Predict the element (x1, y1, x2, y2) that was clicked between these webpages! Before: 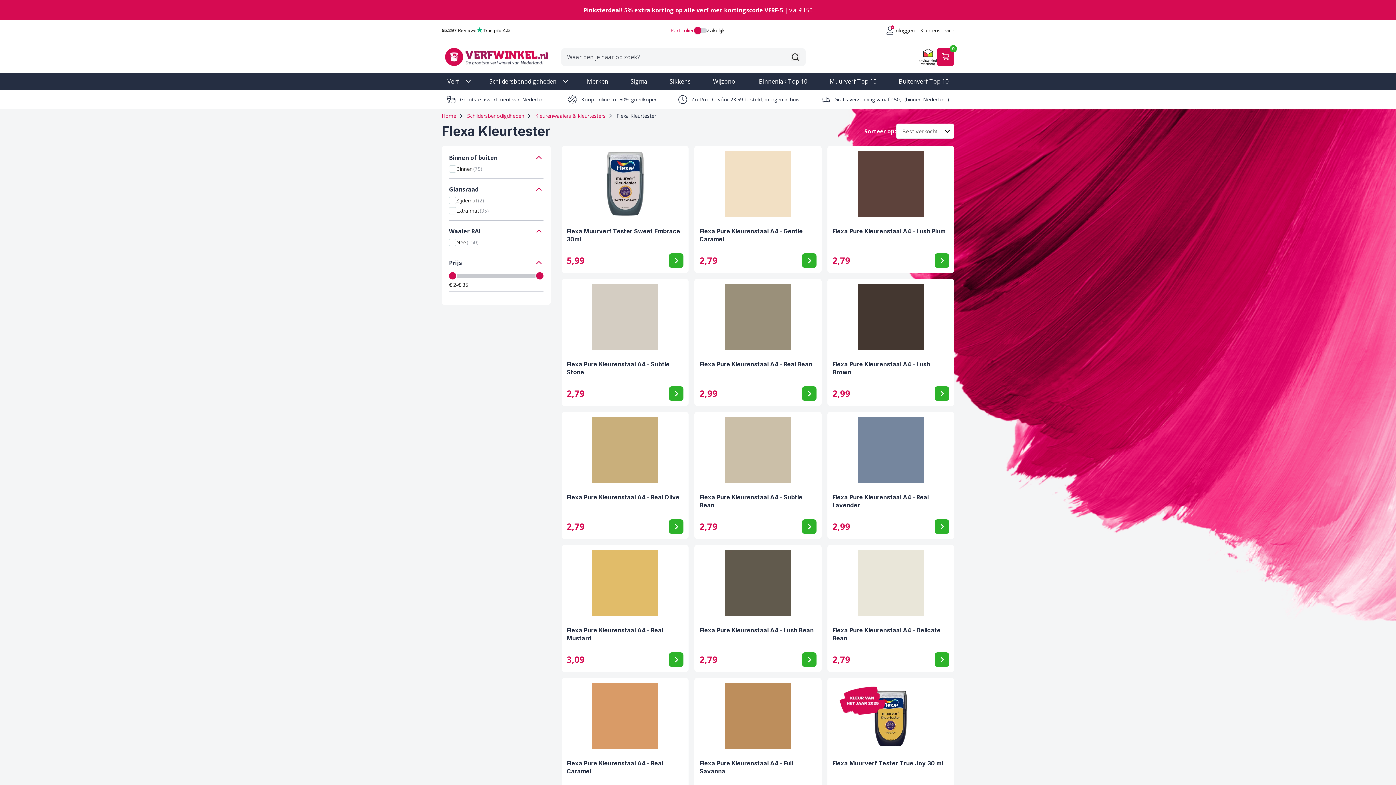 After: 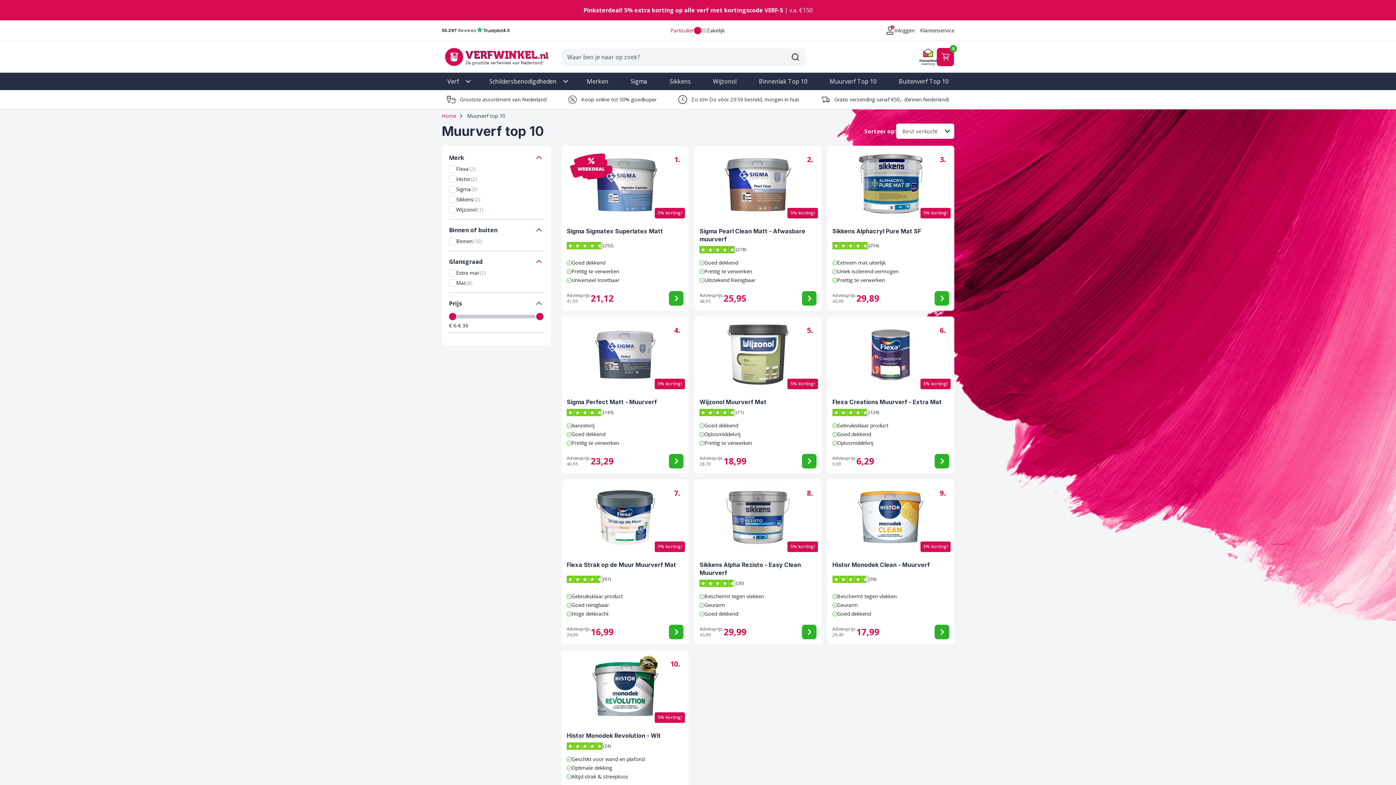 Action: bbox: (824, 72, 881, 90) label: Muurverf Top 10